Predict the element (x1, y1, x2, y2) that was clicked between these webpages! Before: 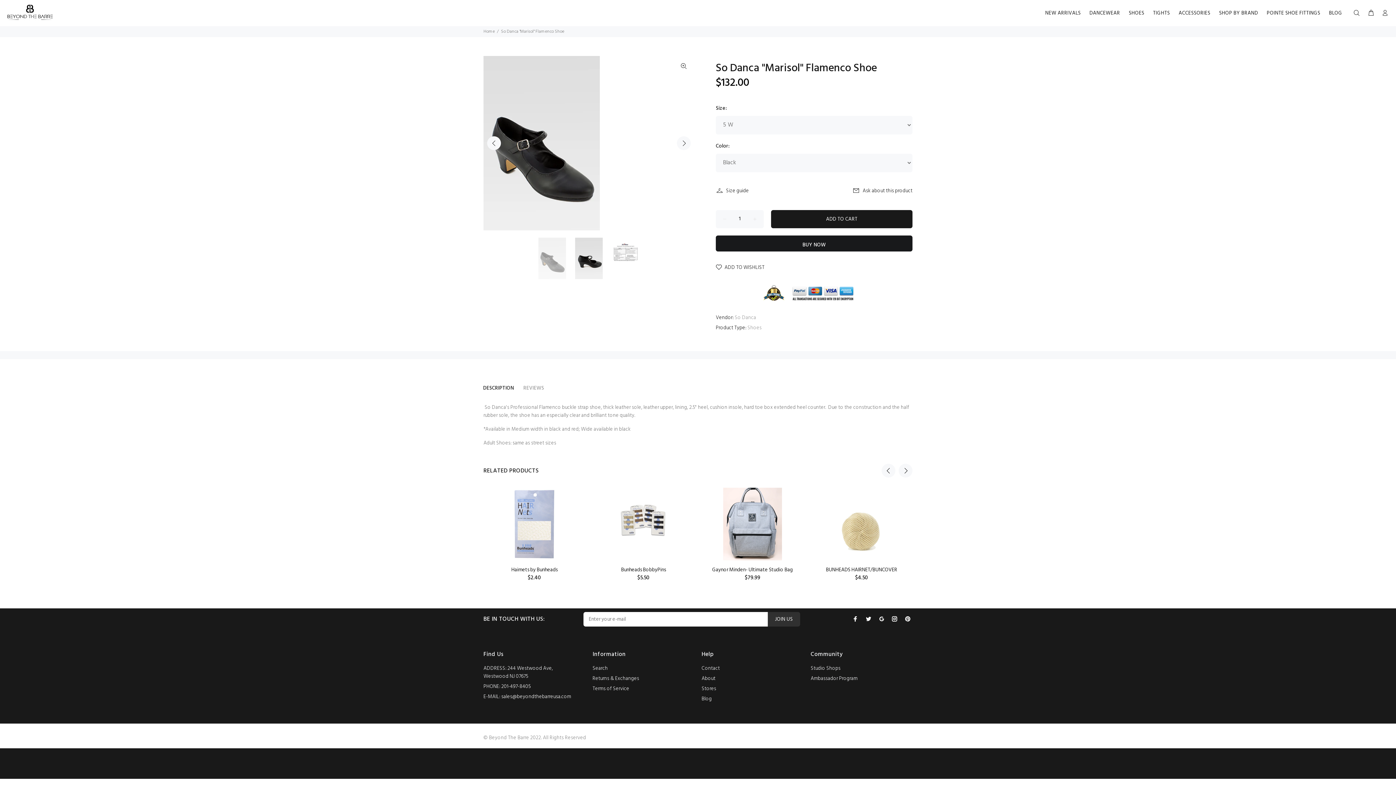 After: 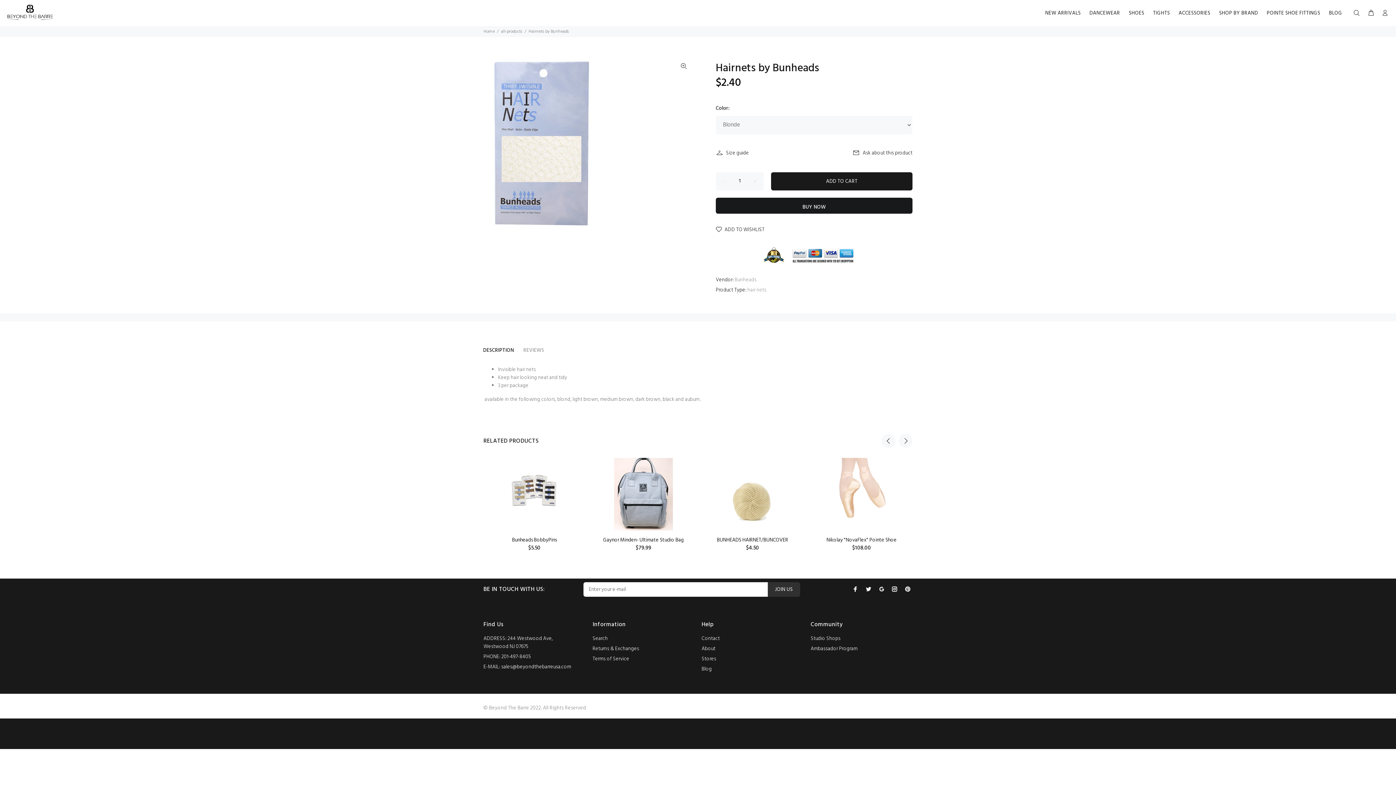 Action: bbox: (510, 488, 558, 560)